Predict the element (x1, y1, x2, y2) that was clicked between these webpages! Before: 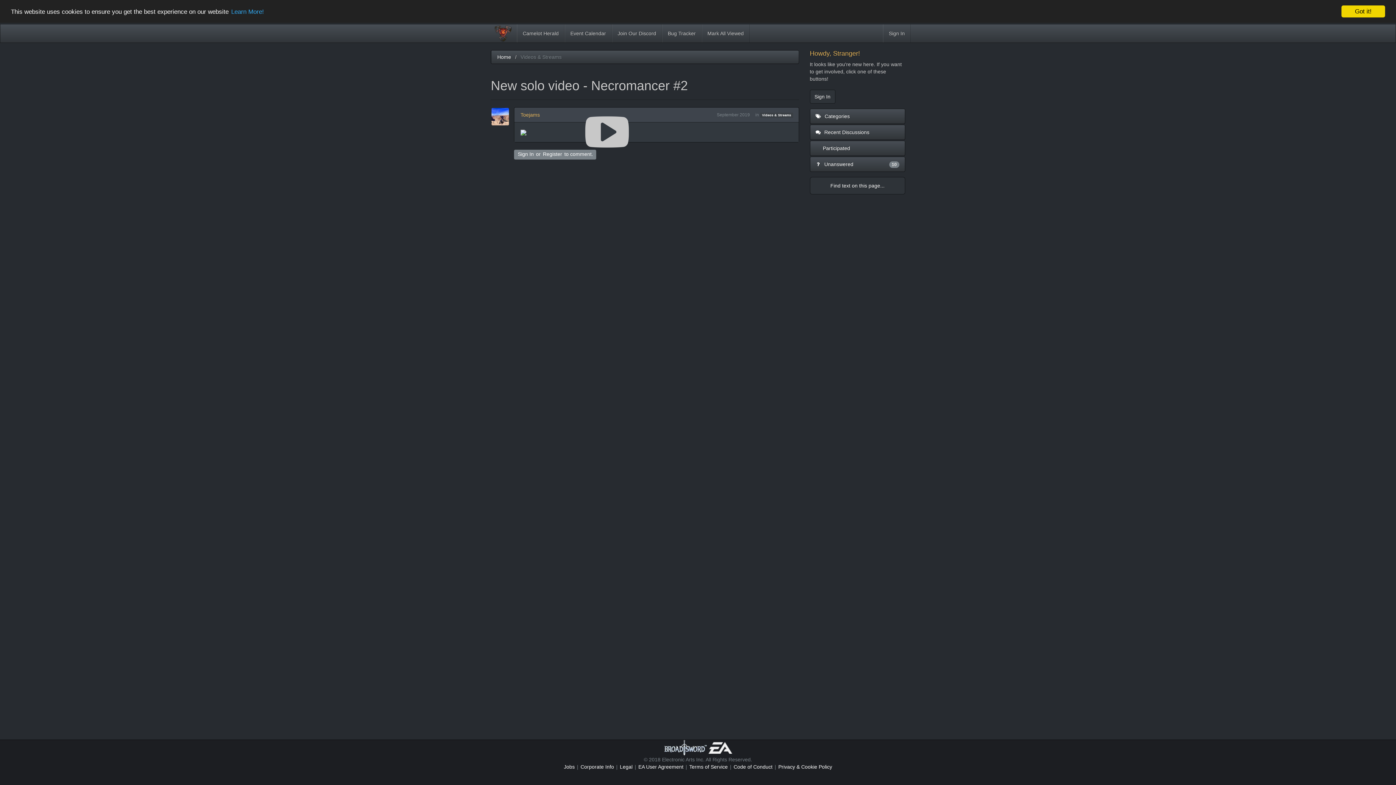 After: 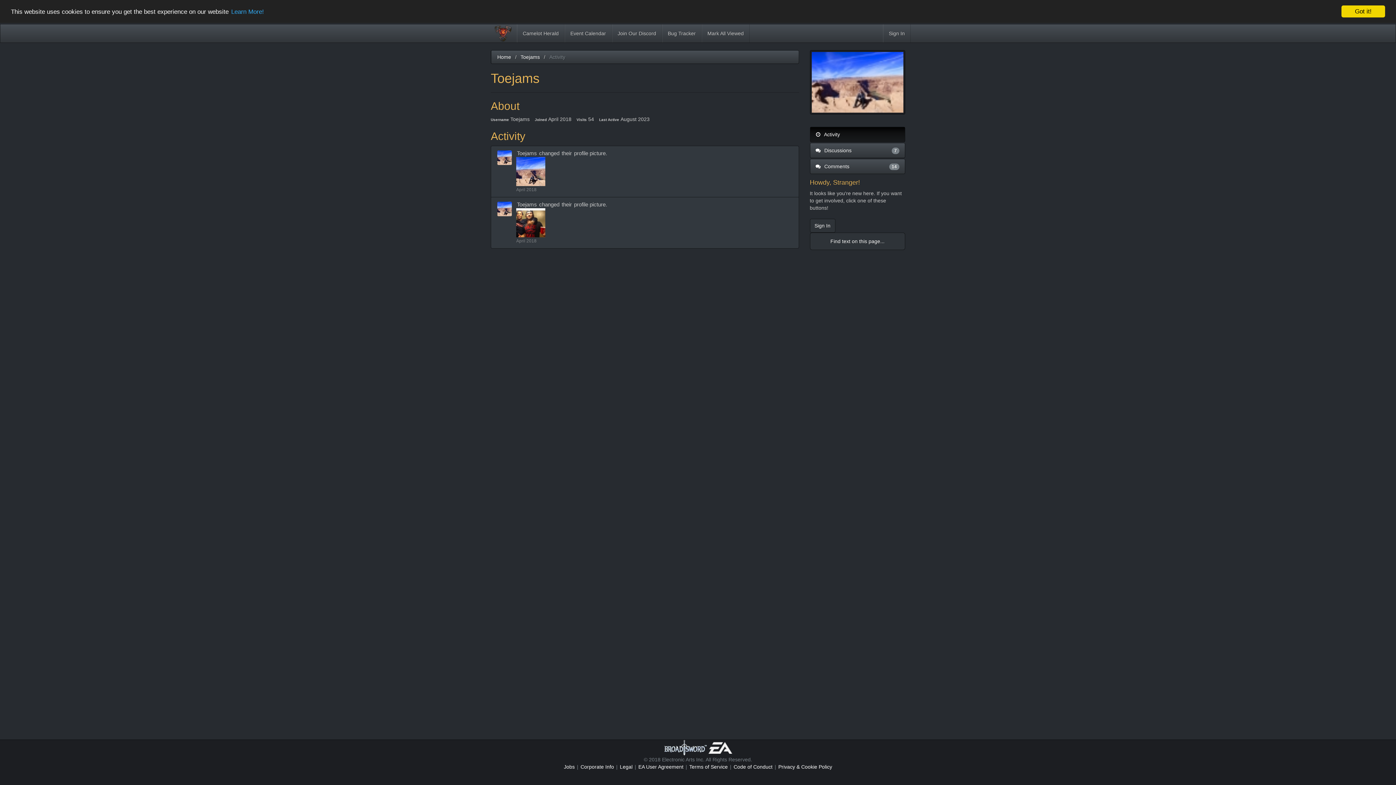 Action: label: Toejams bbox: (520, 111, 540, 118)